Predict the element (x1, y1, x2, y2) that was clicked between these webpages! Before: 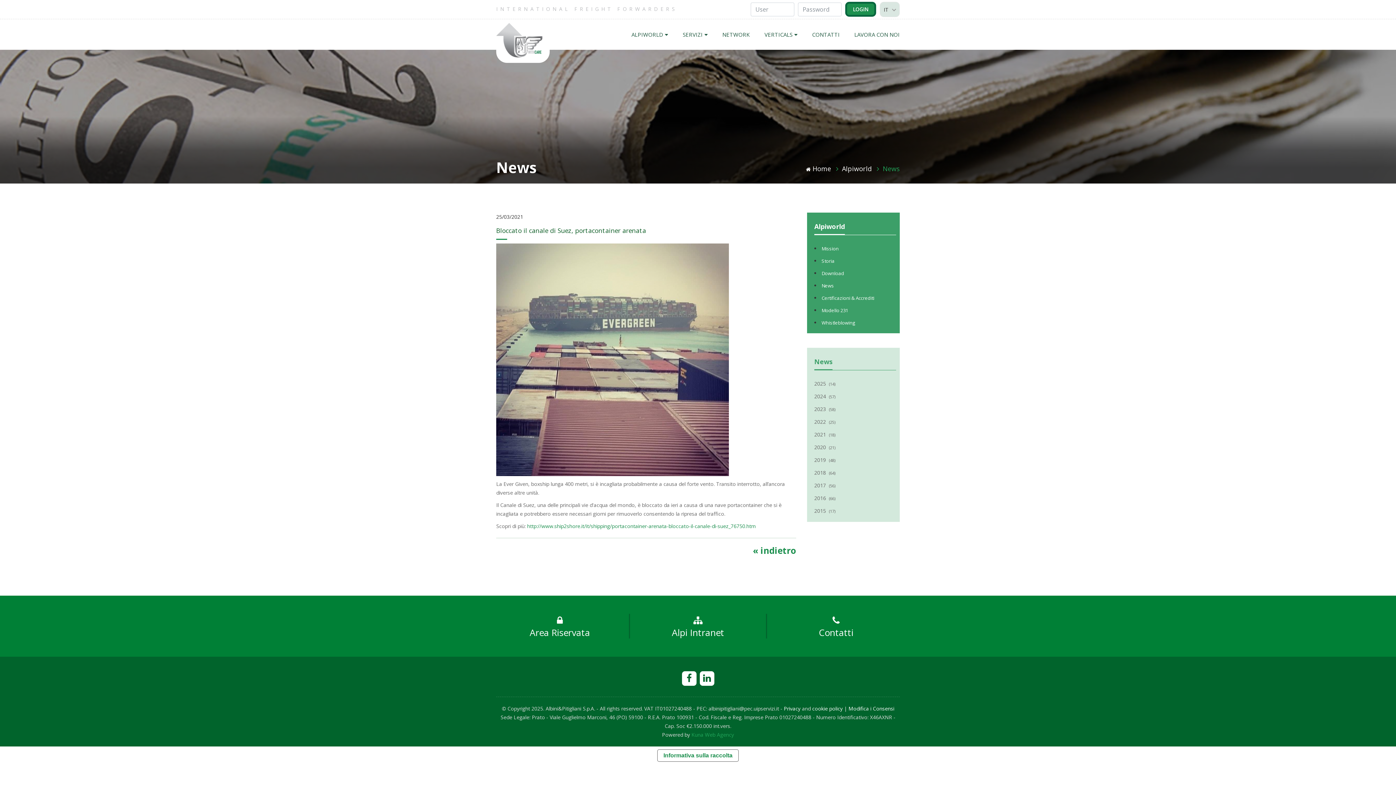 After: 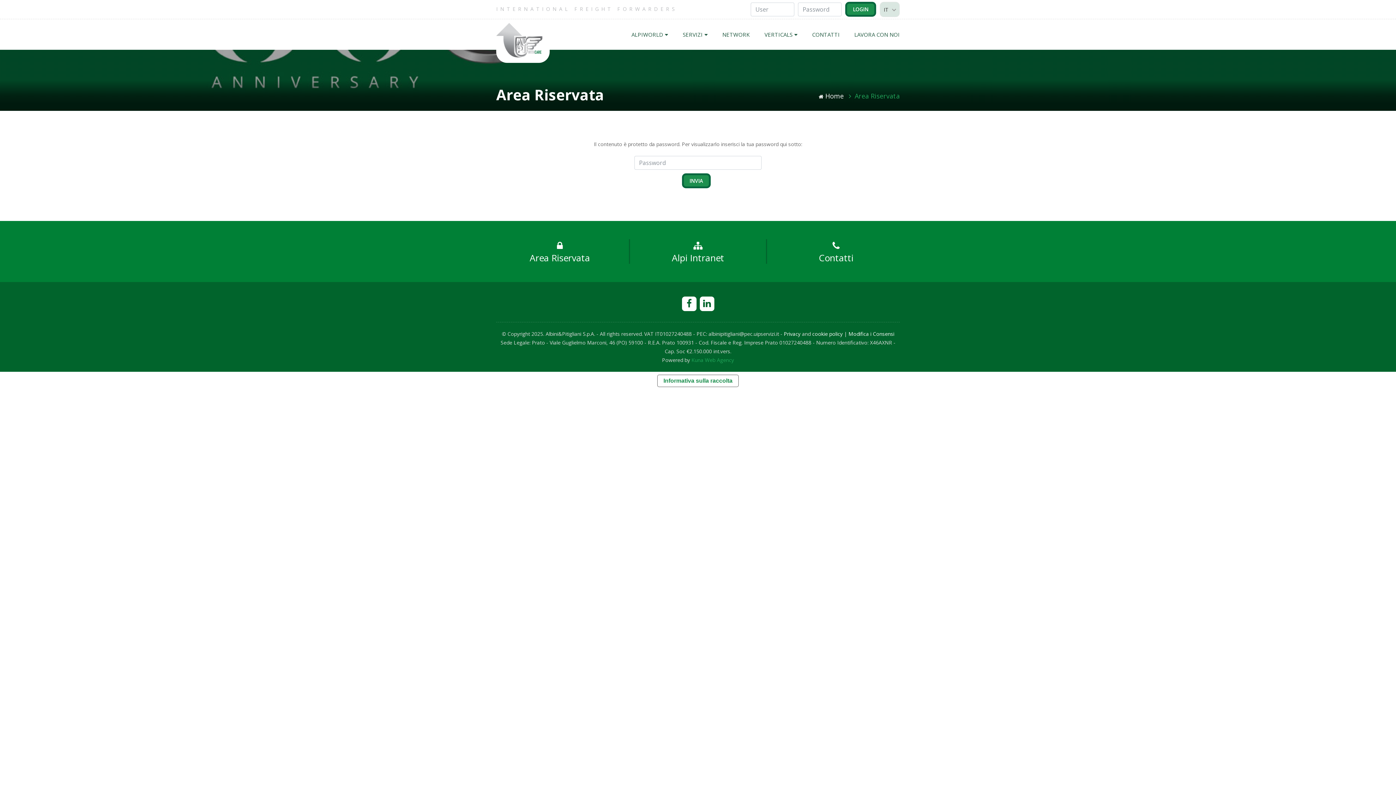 Action: label: 
Area Riservata bbox: (529, 614, 590, 638)